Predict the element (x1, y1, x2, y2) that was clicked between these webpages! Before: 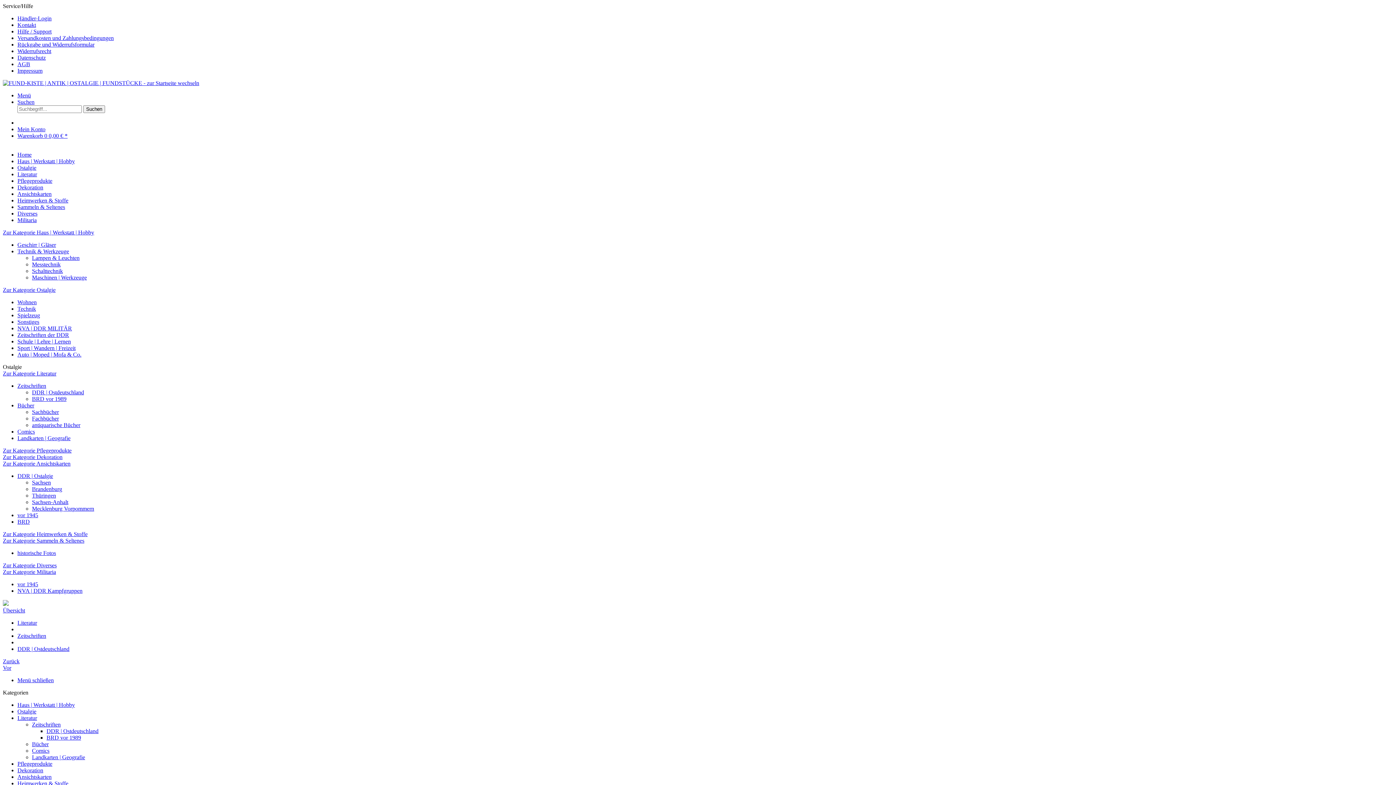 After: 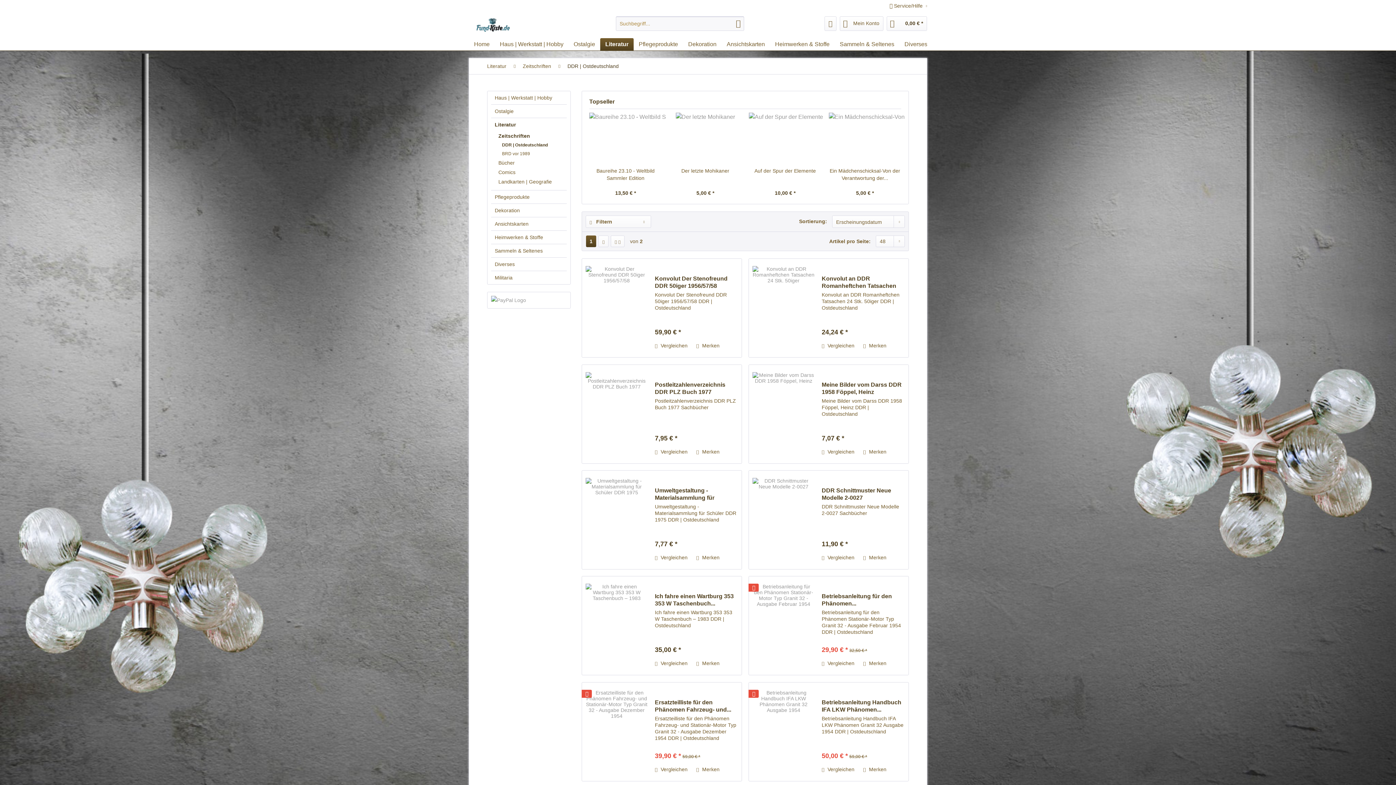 Action: bbox: (2, 607, 25, 613) label: Übersicht